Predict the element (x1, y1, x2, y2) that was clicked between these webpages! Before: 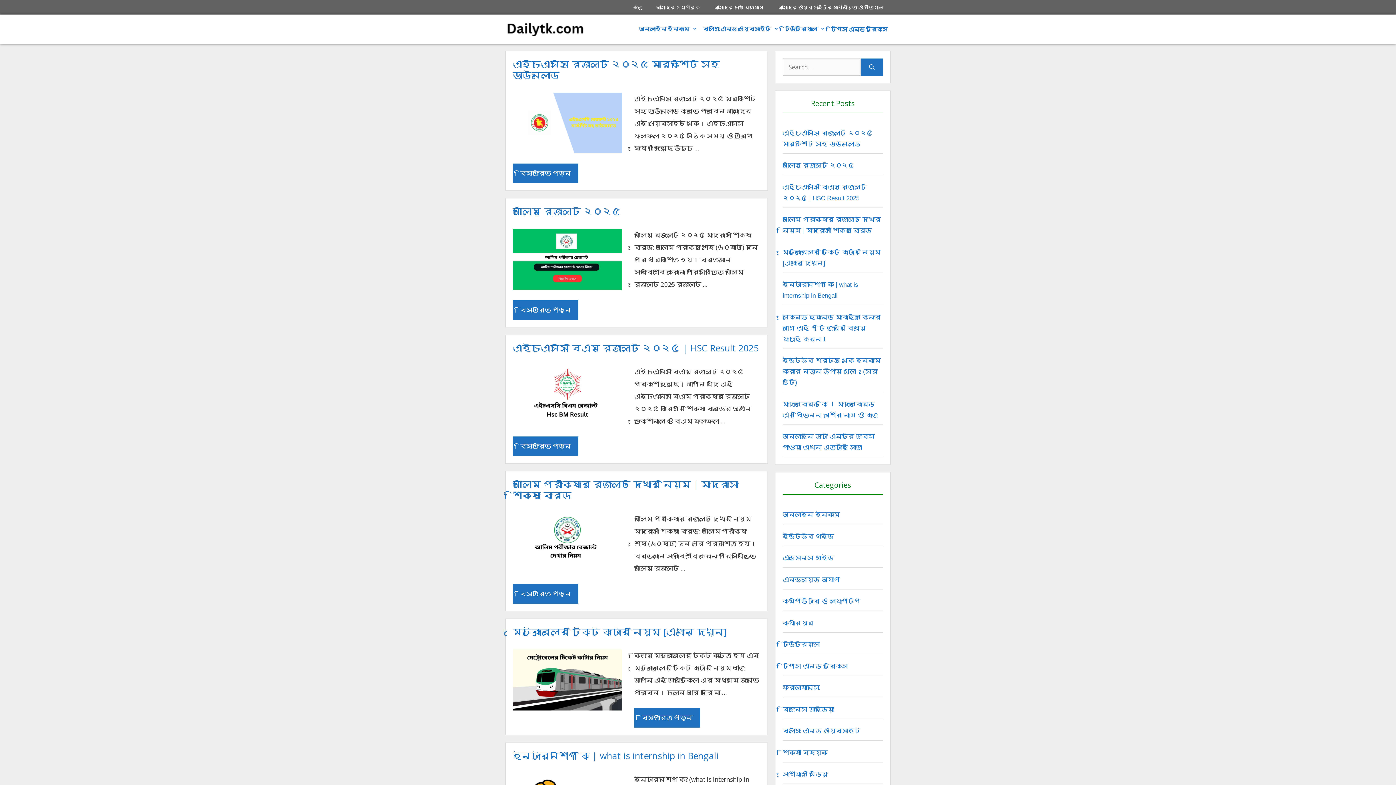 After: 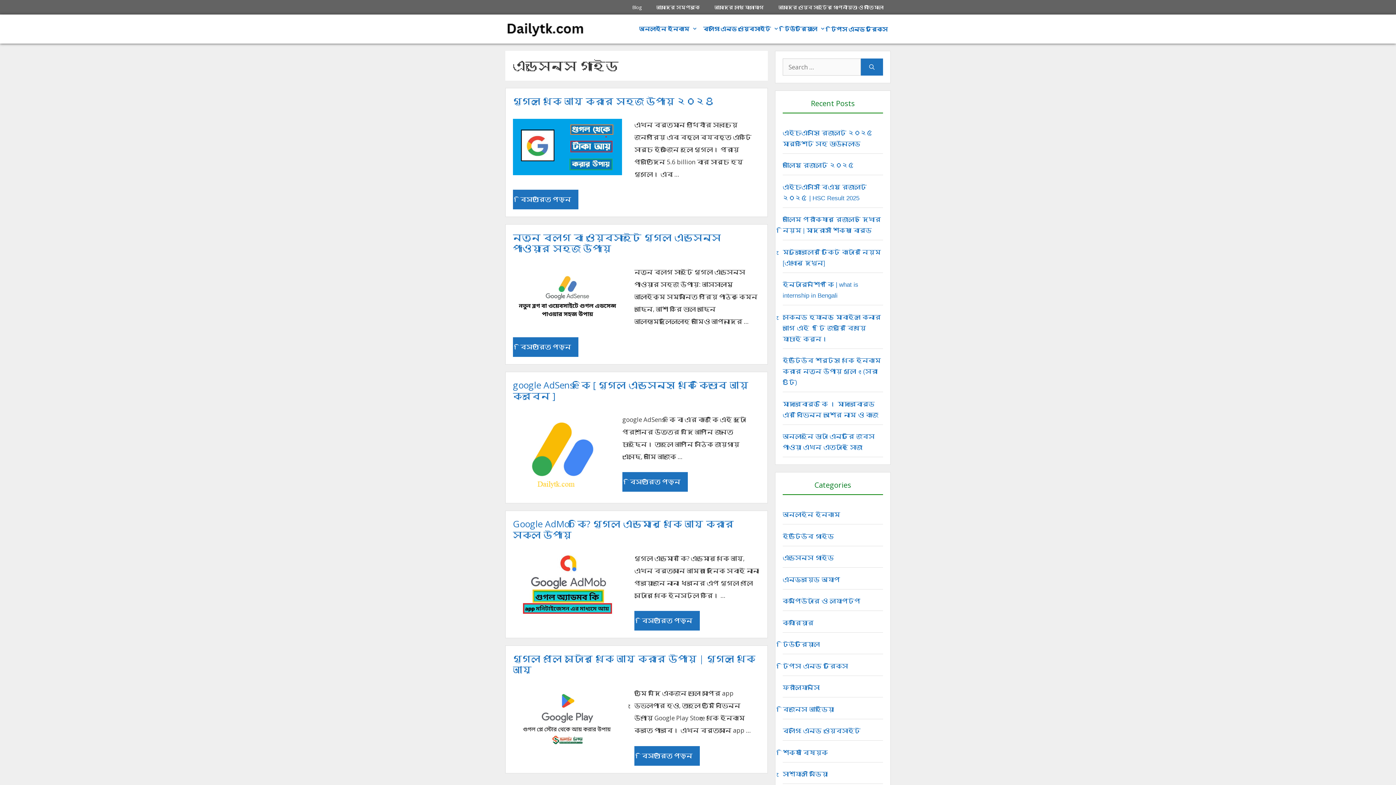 Action: bbox: (782, 554, 834, 561) label: এডসেন্স গাইড